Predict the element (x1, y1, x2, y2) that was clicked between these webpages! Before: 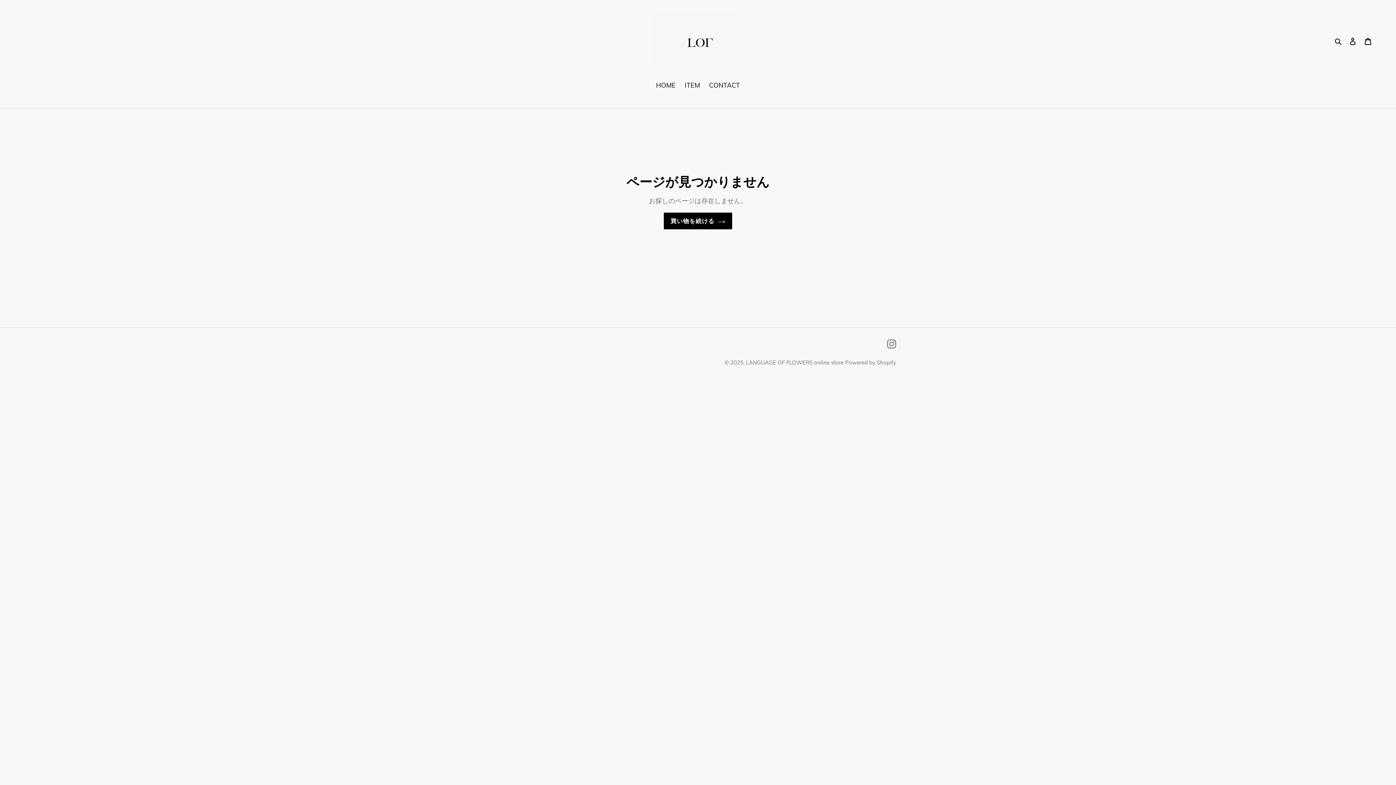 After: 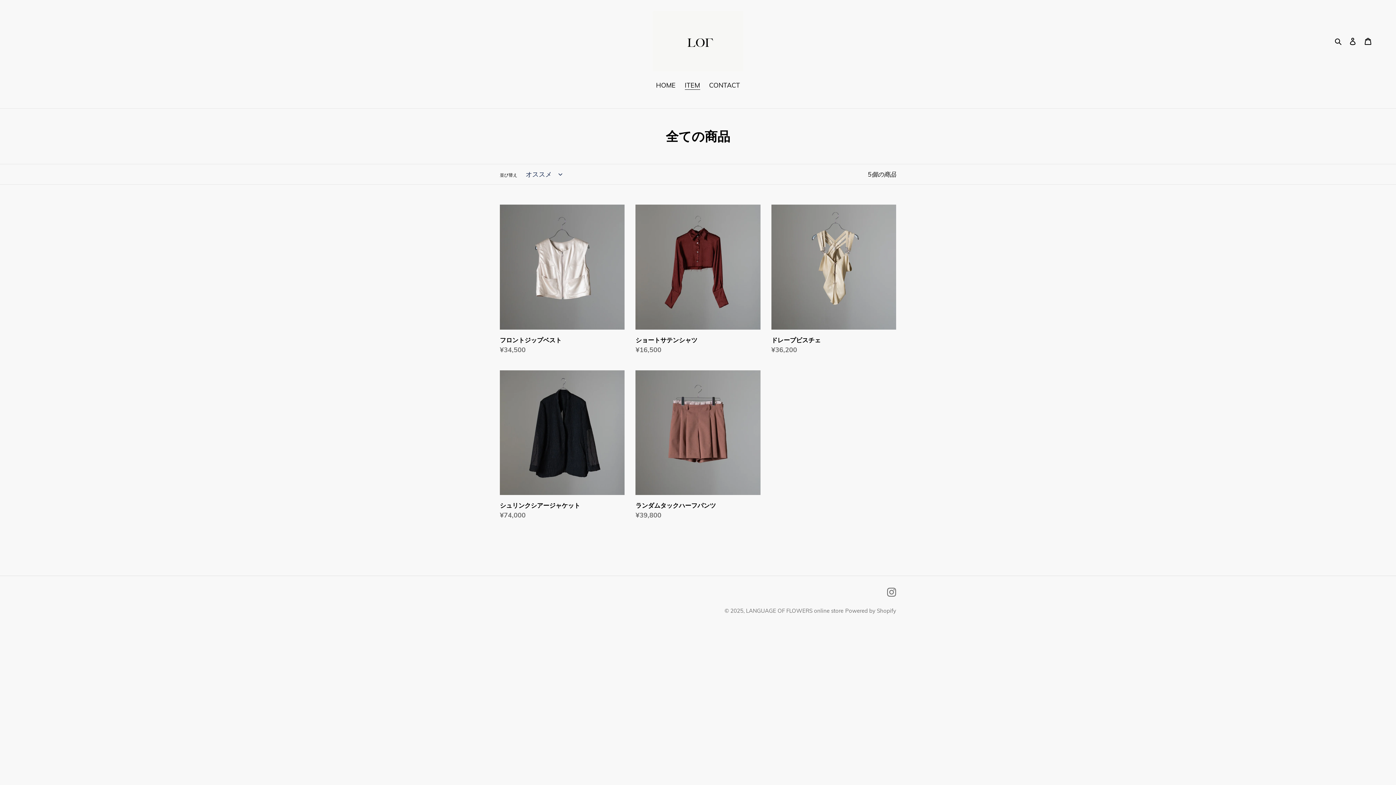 Action: label: ITEM bbox: (681, 80, 703, 91)